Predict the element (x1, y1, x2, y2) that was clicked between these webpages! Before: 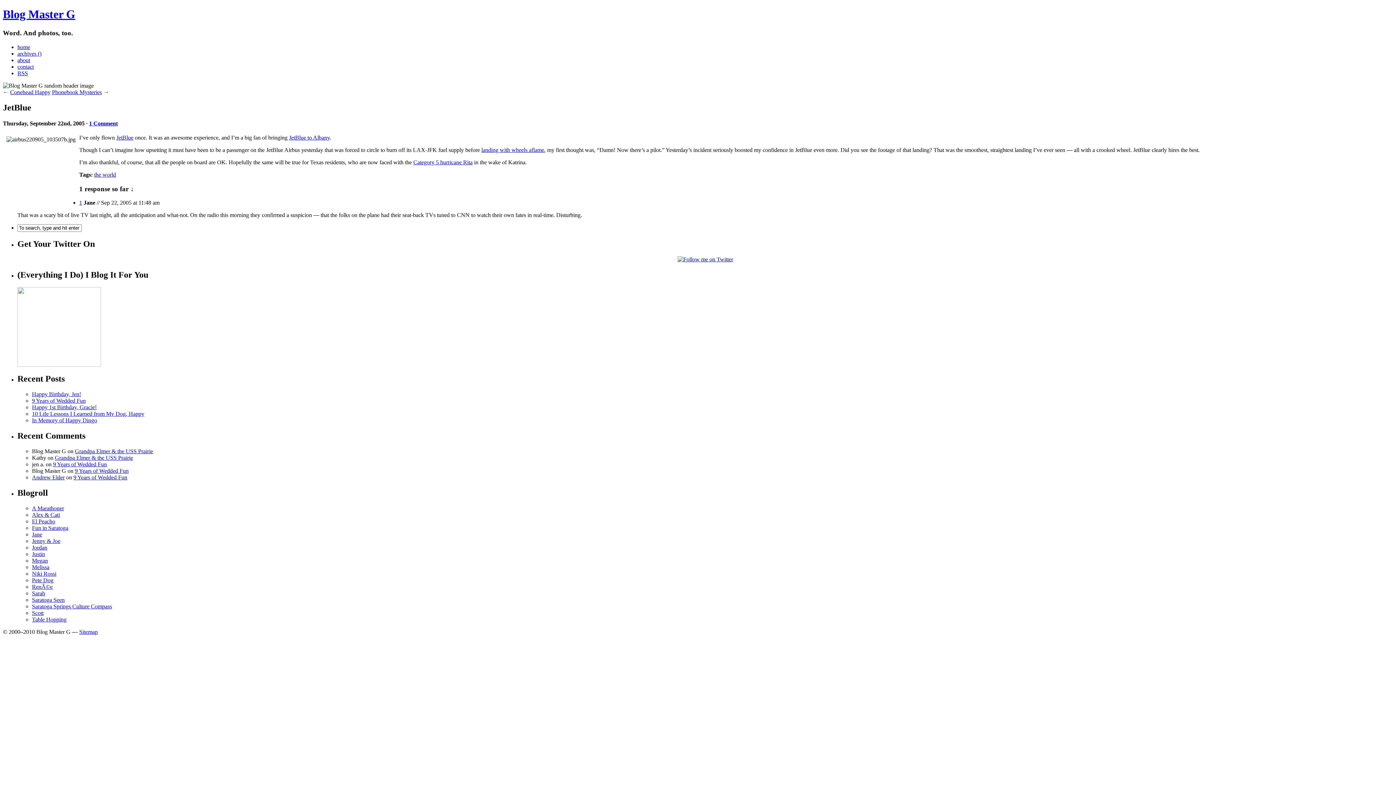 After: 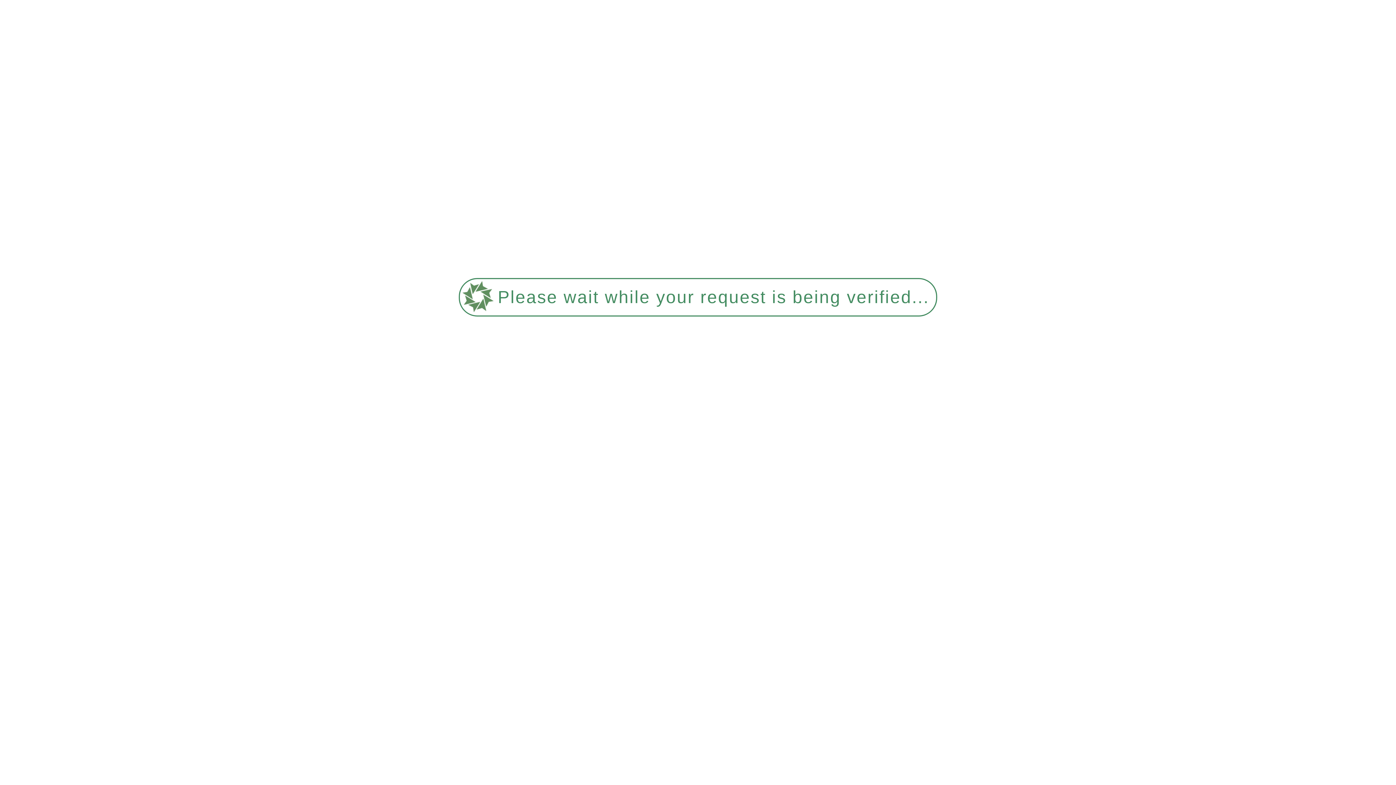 Action: bbox: (10, 88, 50, 95) label: Conehead Happy